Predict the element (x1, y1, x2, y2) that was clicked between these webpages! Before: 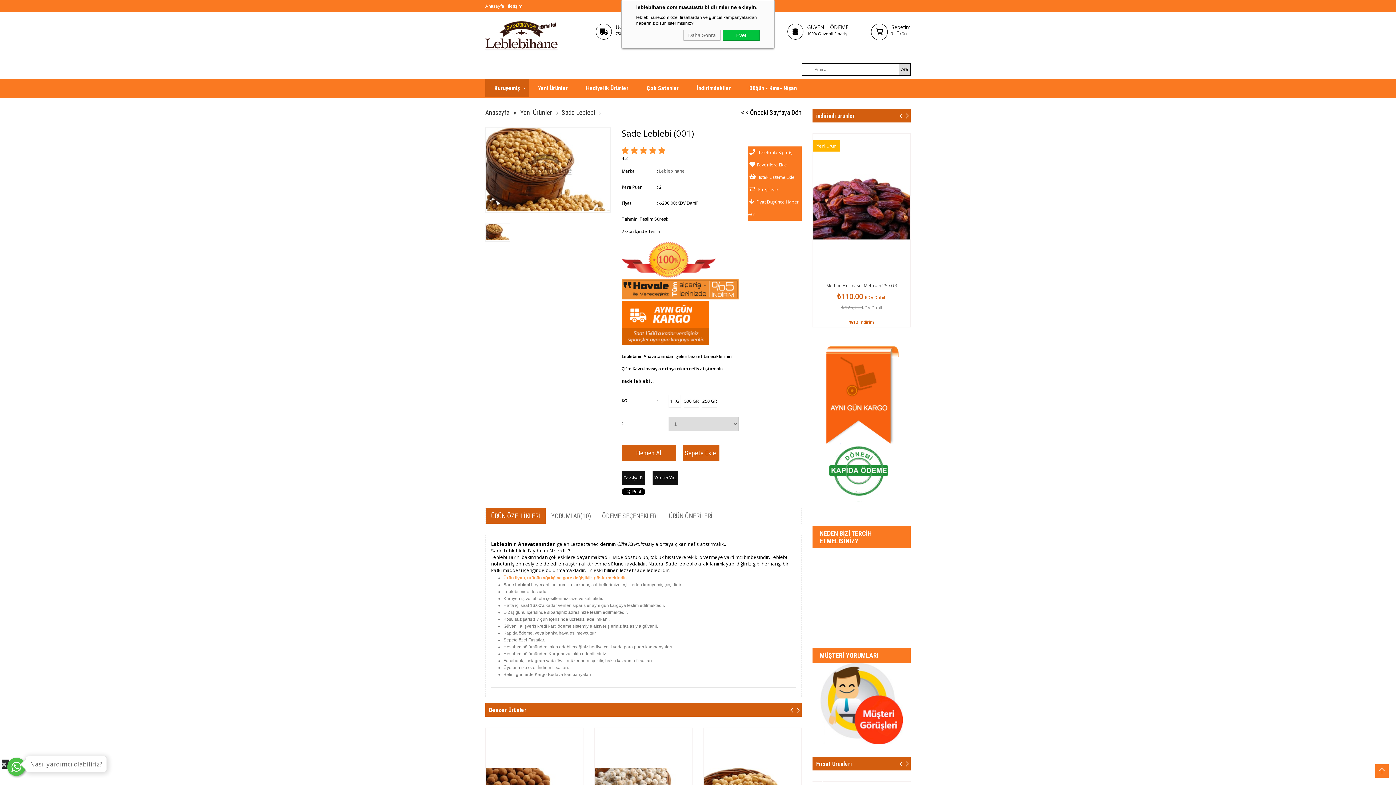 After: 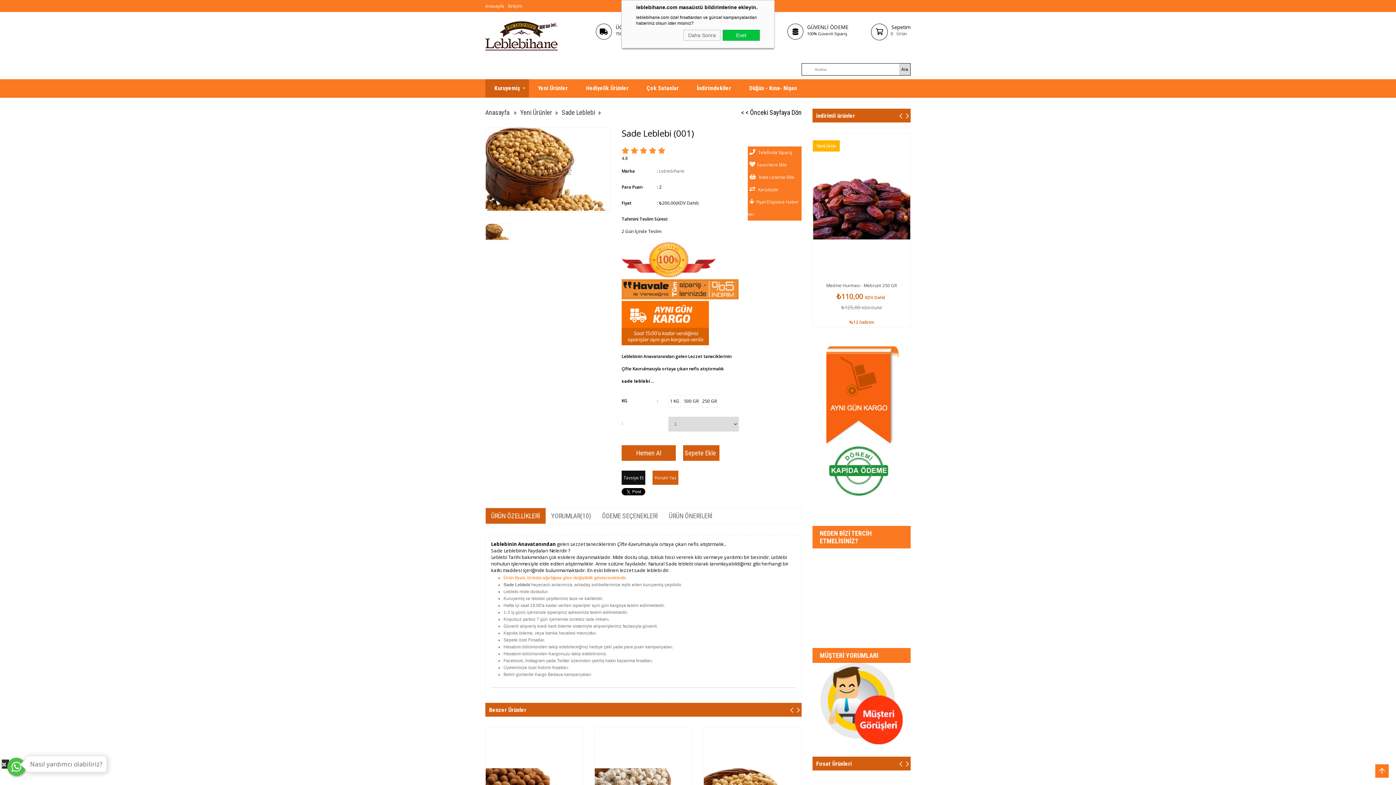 Action: bbox: (652, 470, 678, 485) label: Yorum Yaz